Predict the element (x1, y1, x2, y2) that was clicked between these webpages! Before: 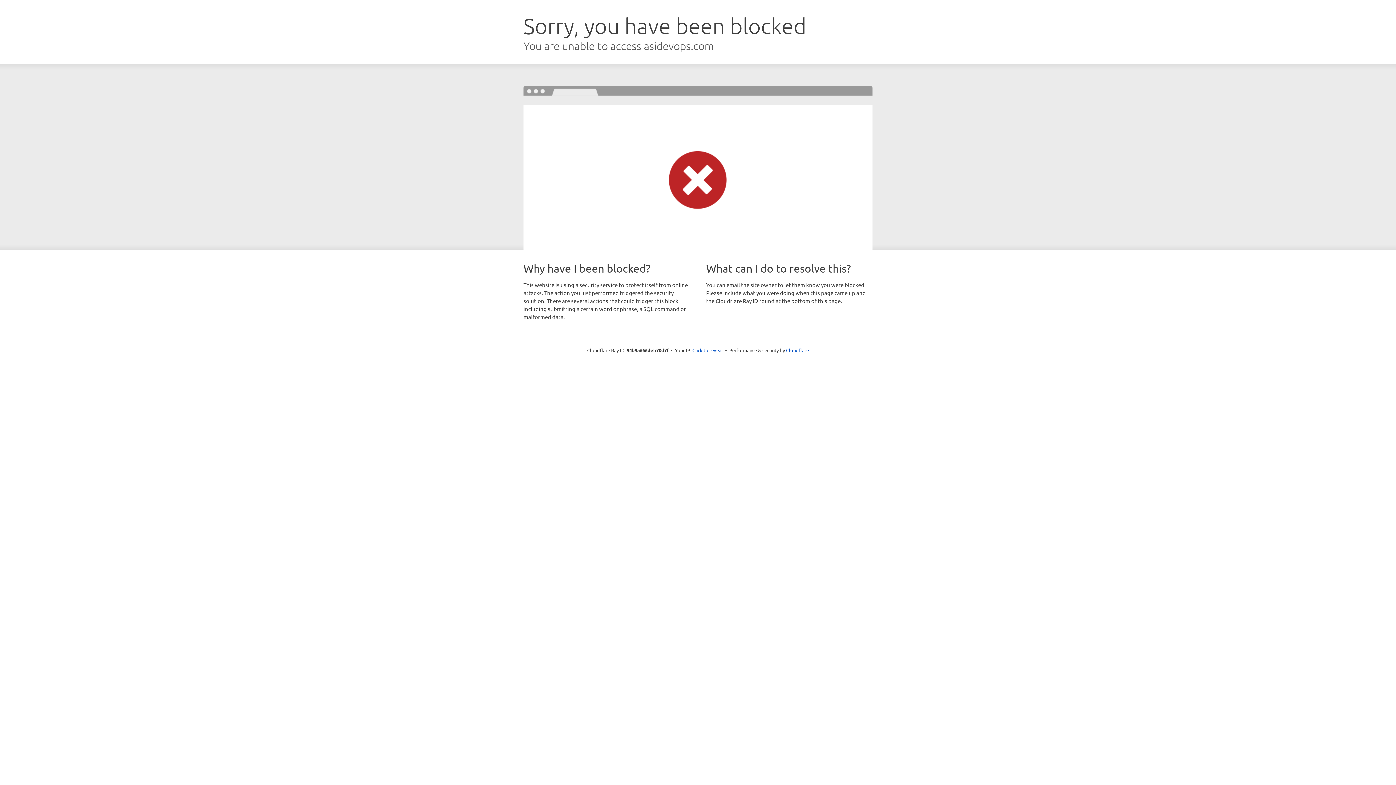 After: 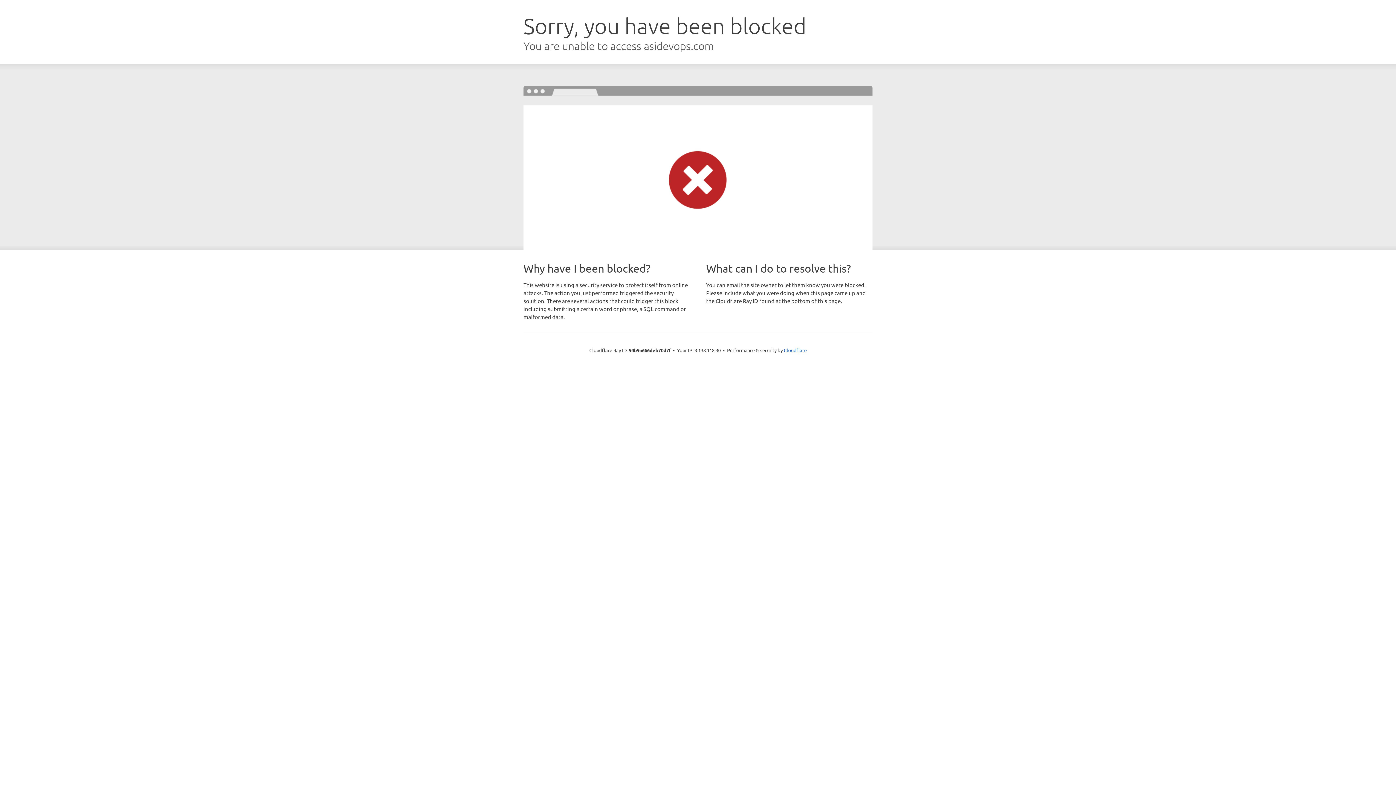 Action: label: Click to reveal bbox: (692, 346, 723, 353)